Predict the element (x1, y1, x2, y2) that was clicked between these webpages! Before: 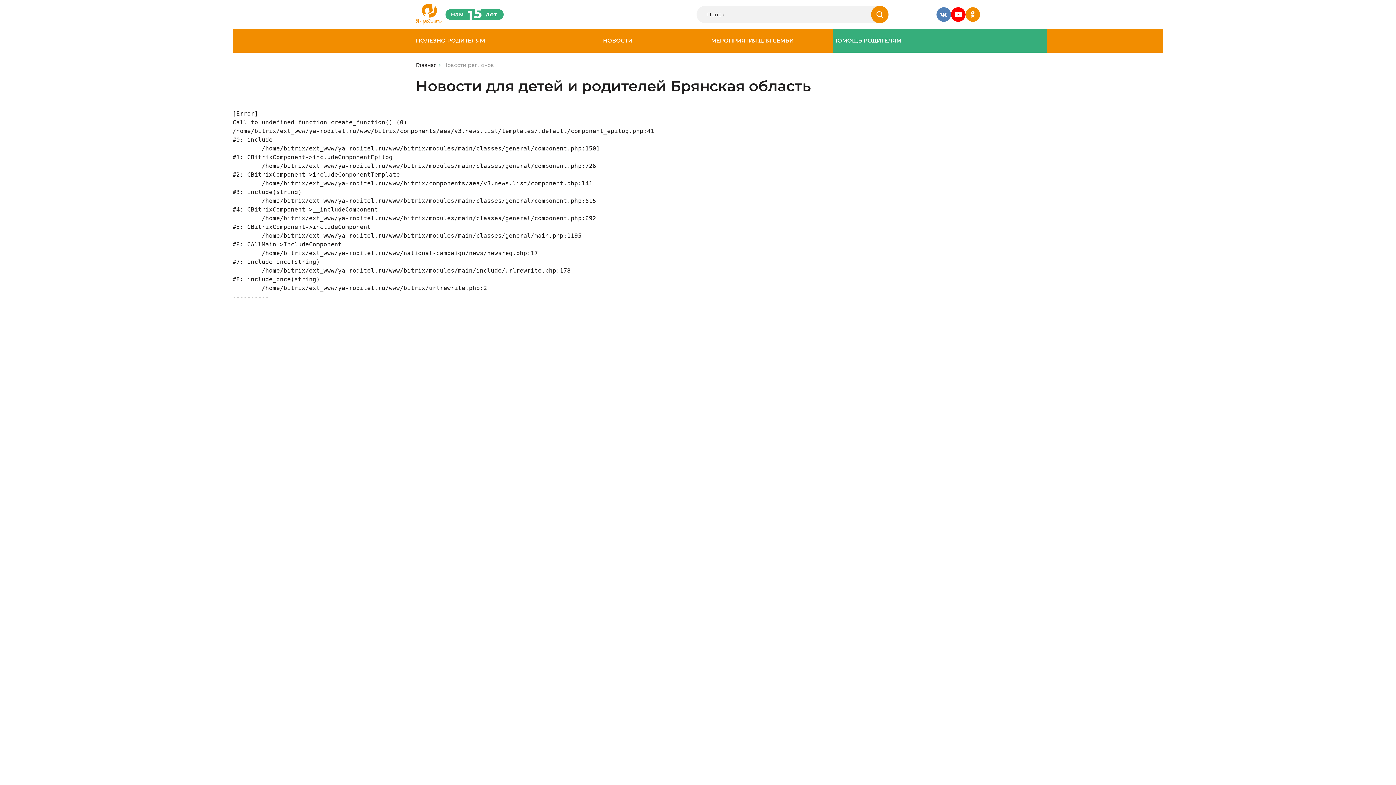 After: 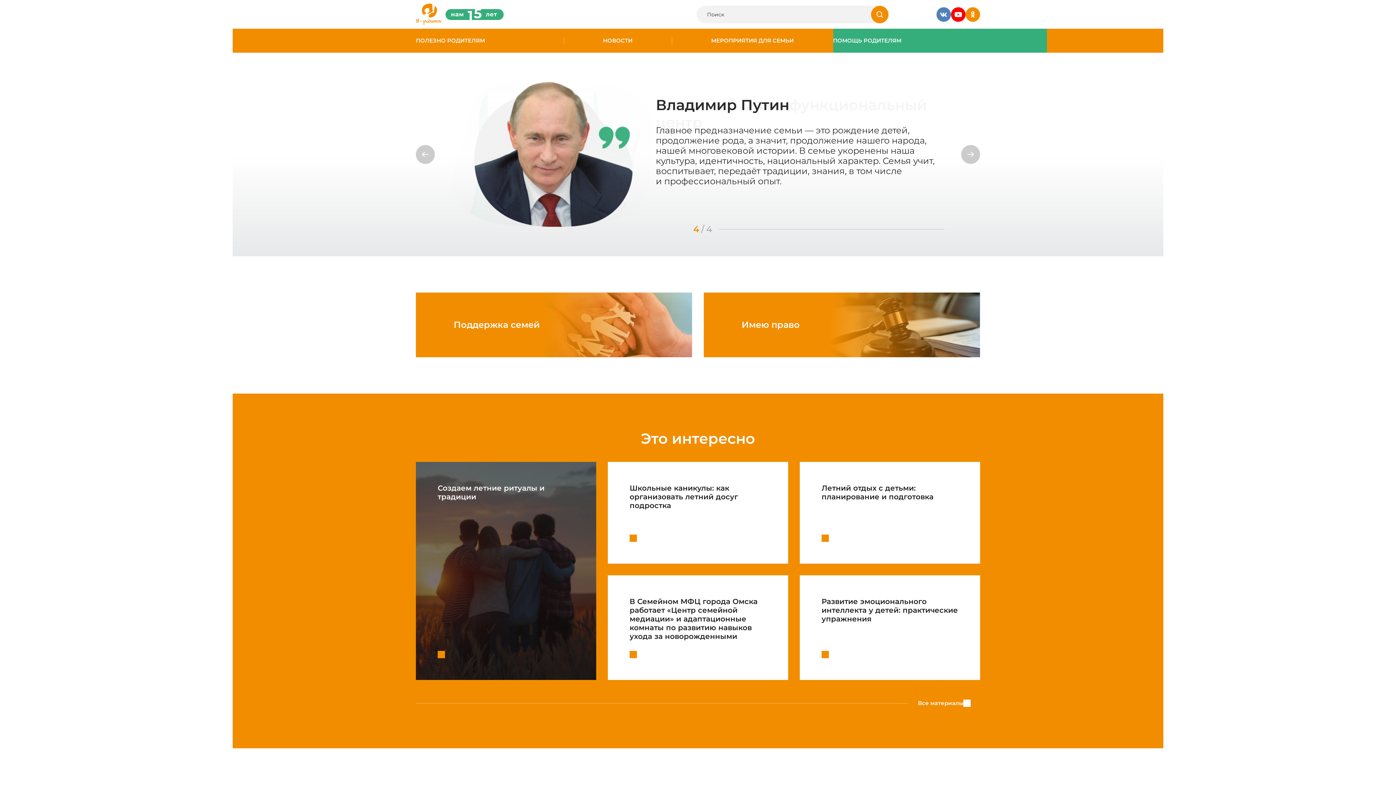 Action: bbox: (416, 61, 436, 68) label: Главная